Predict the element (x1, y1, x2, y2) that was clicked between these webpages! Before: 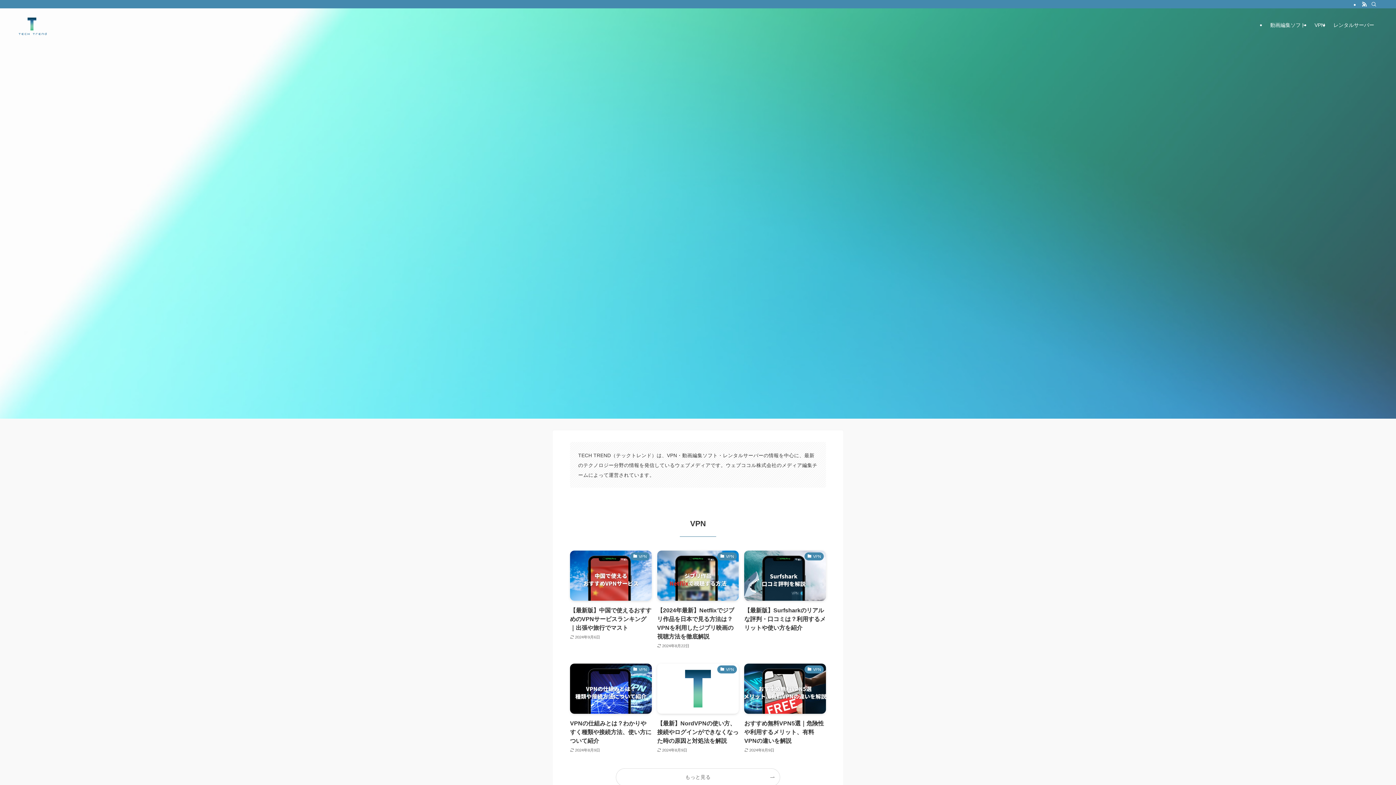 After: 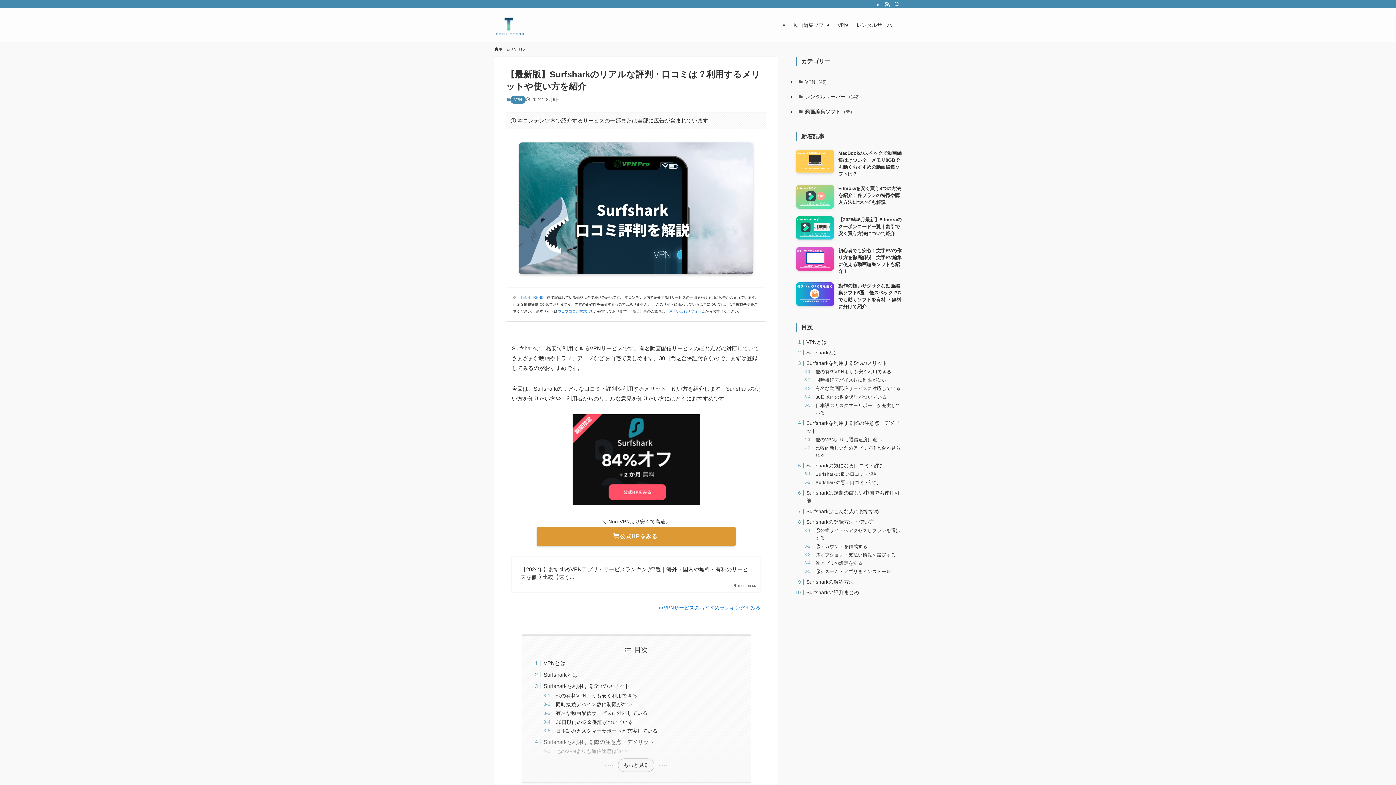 Action: bbox: (744, 550, 826, 650) label: VPN
【最新版】Surfsharkのリアルな評判・口コミは？利用するメリットや使い方を紹介